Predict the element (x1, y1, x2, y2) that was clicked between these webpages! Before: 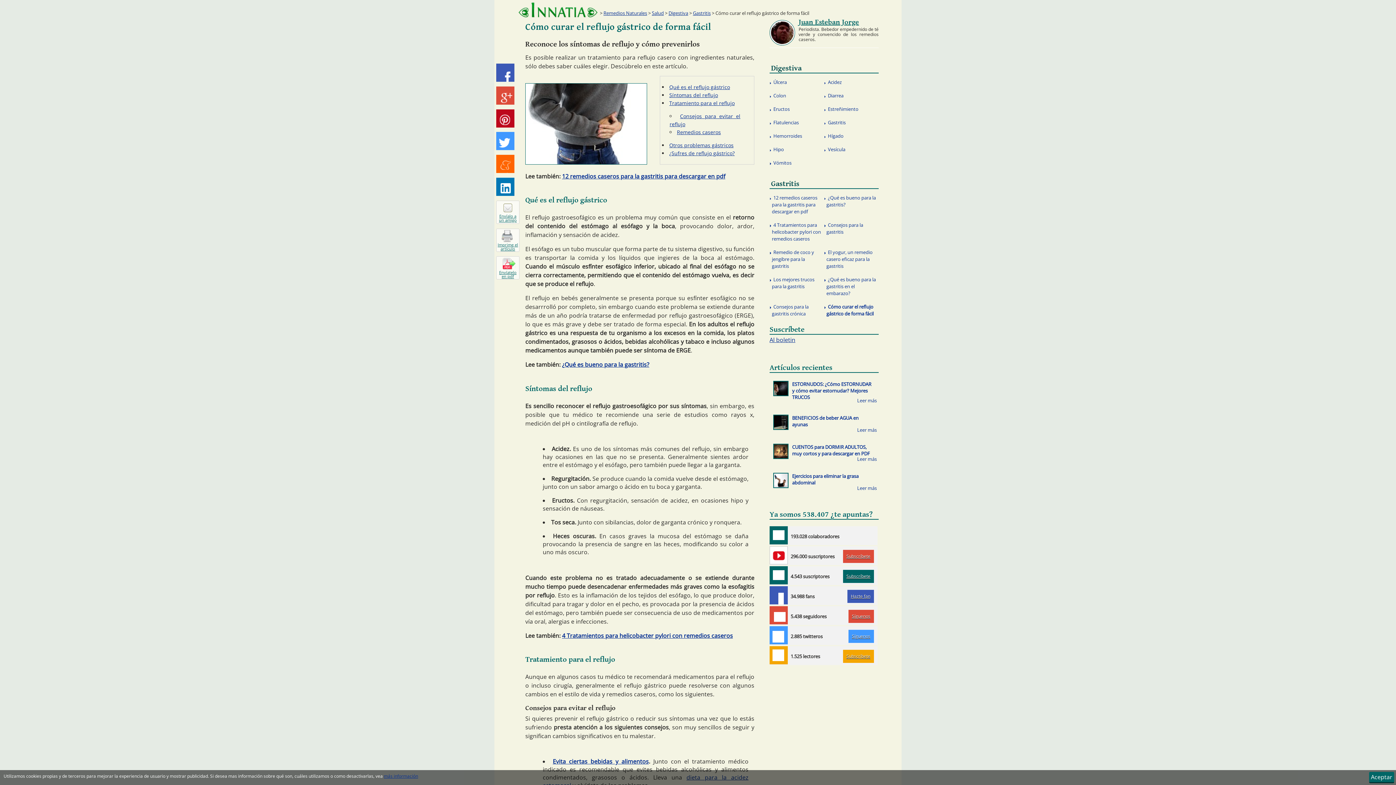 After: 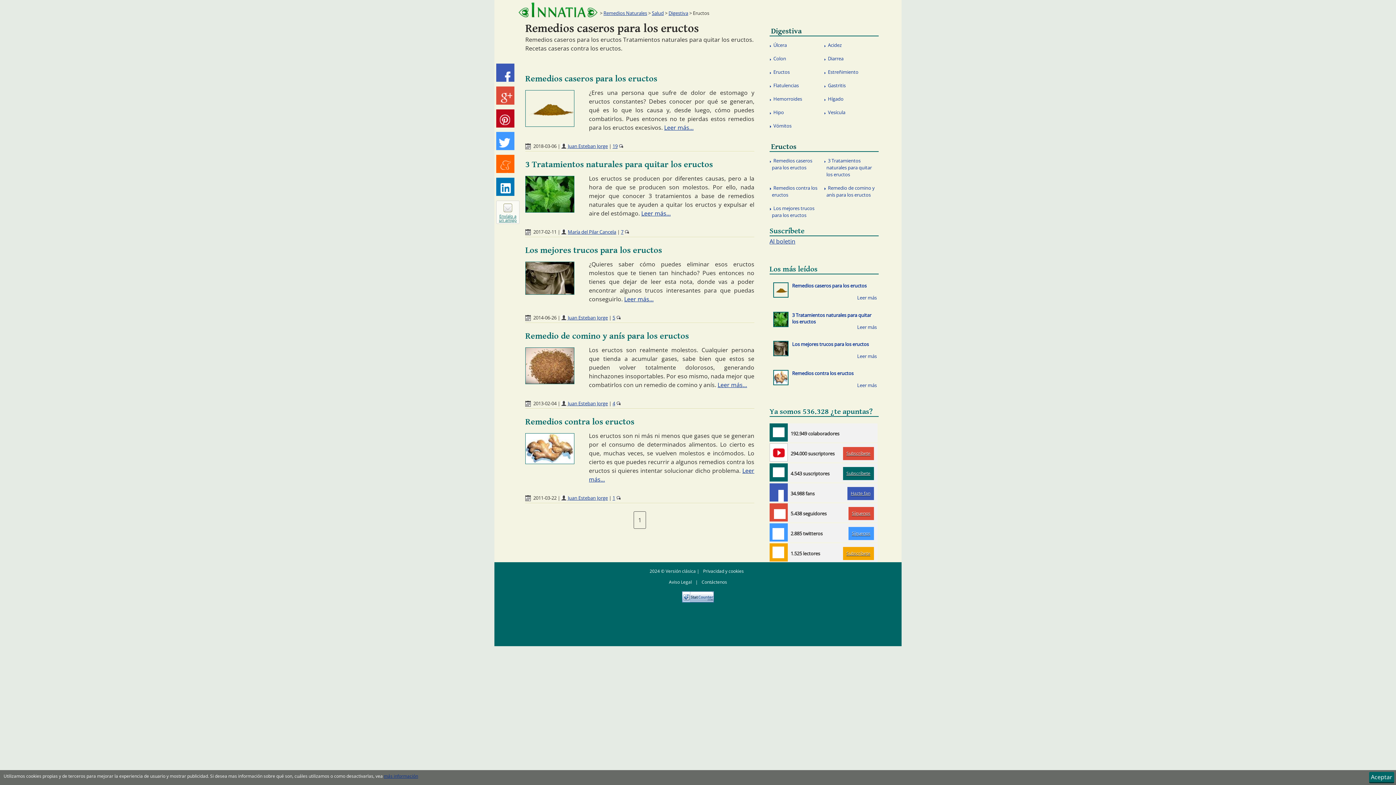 Action: bbox: (769, 102, 824, 116) label: Eructos